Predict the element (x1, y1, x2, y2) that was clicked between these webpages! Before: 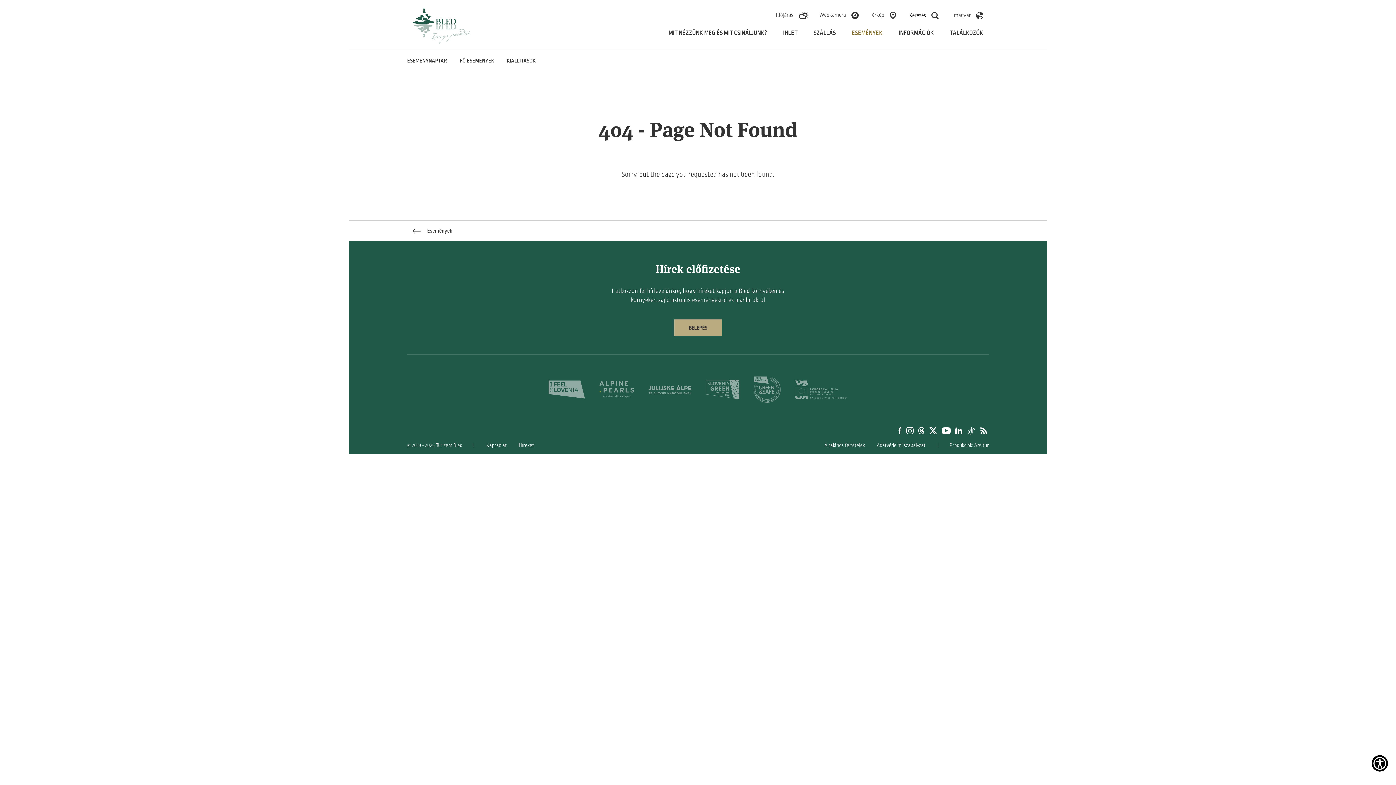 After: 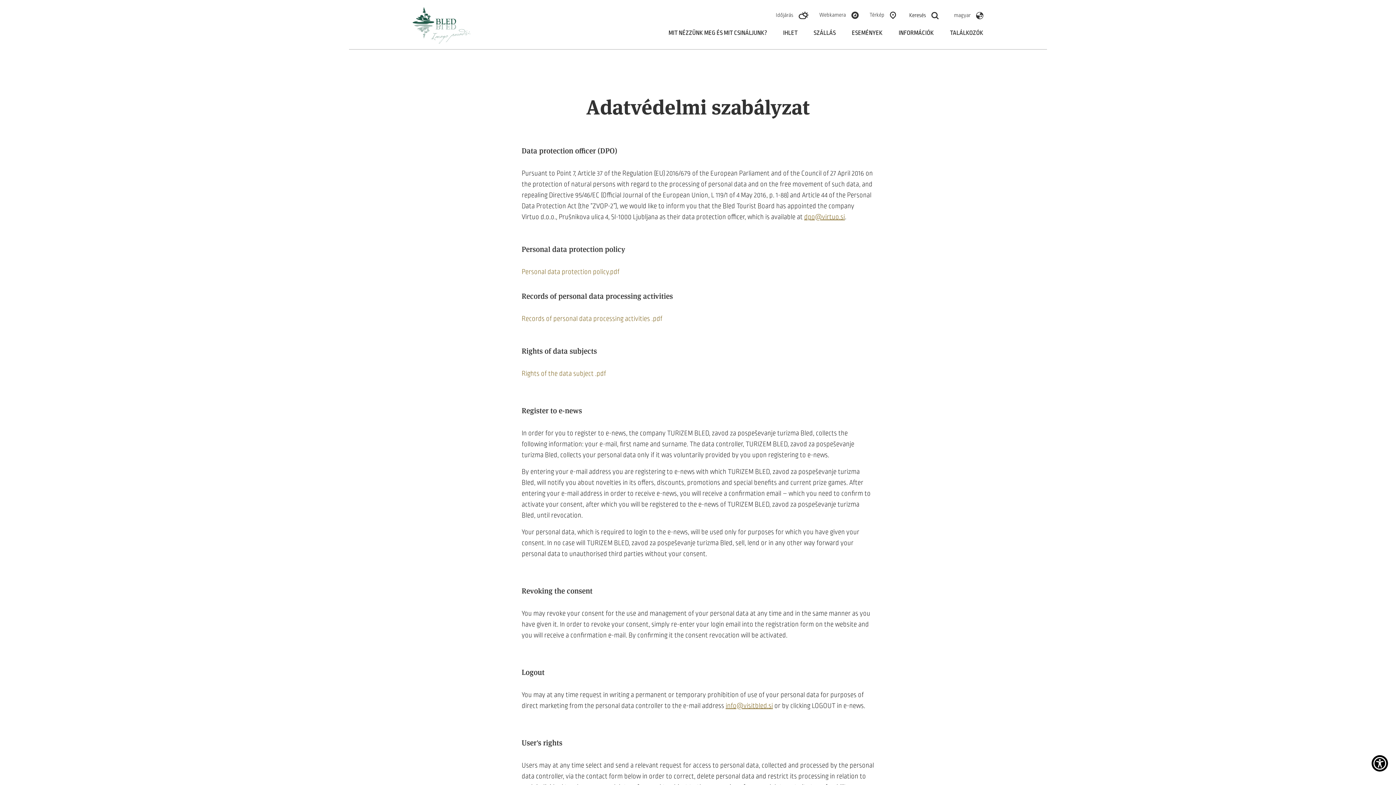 Action: label: Adatvédelmi szabályzat bbox: (877, 442, 925, 448)